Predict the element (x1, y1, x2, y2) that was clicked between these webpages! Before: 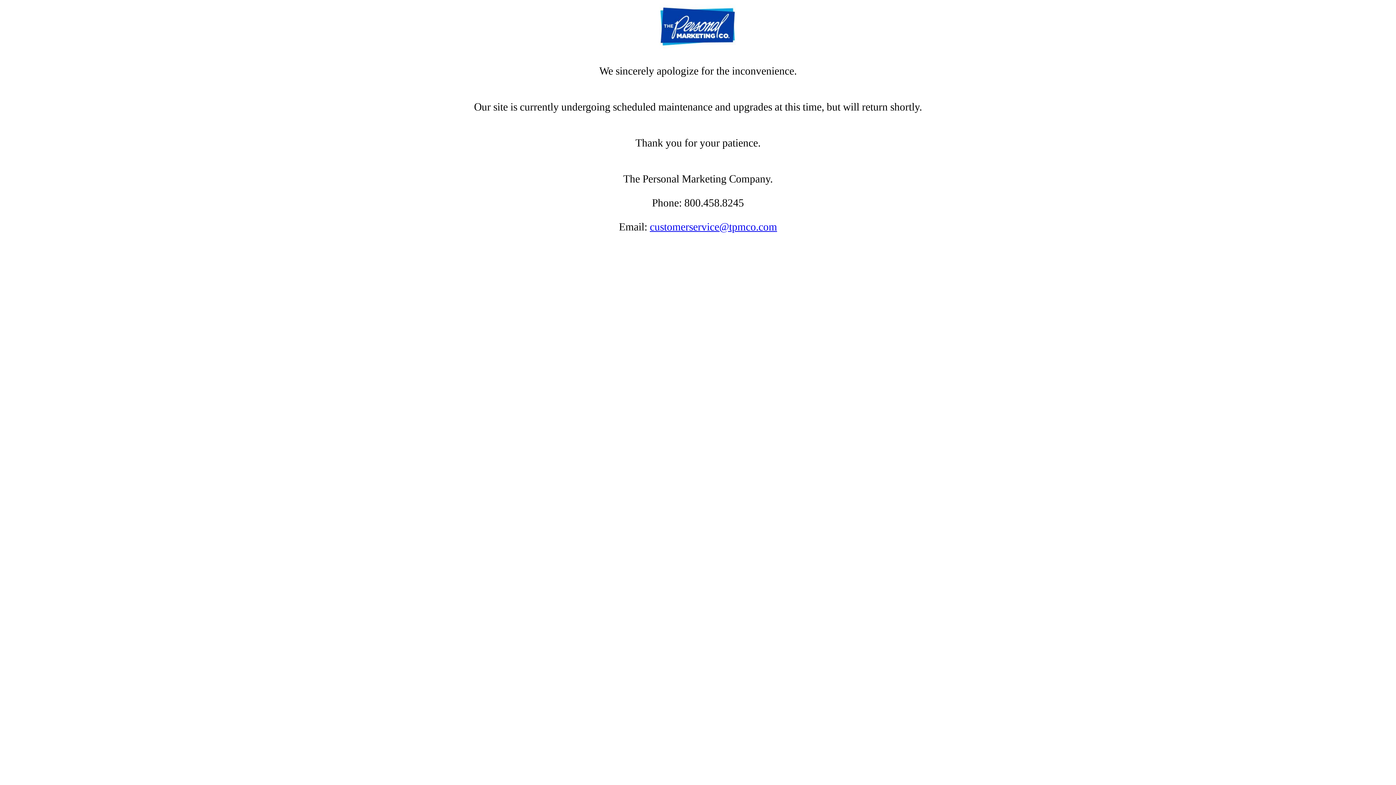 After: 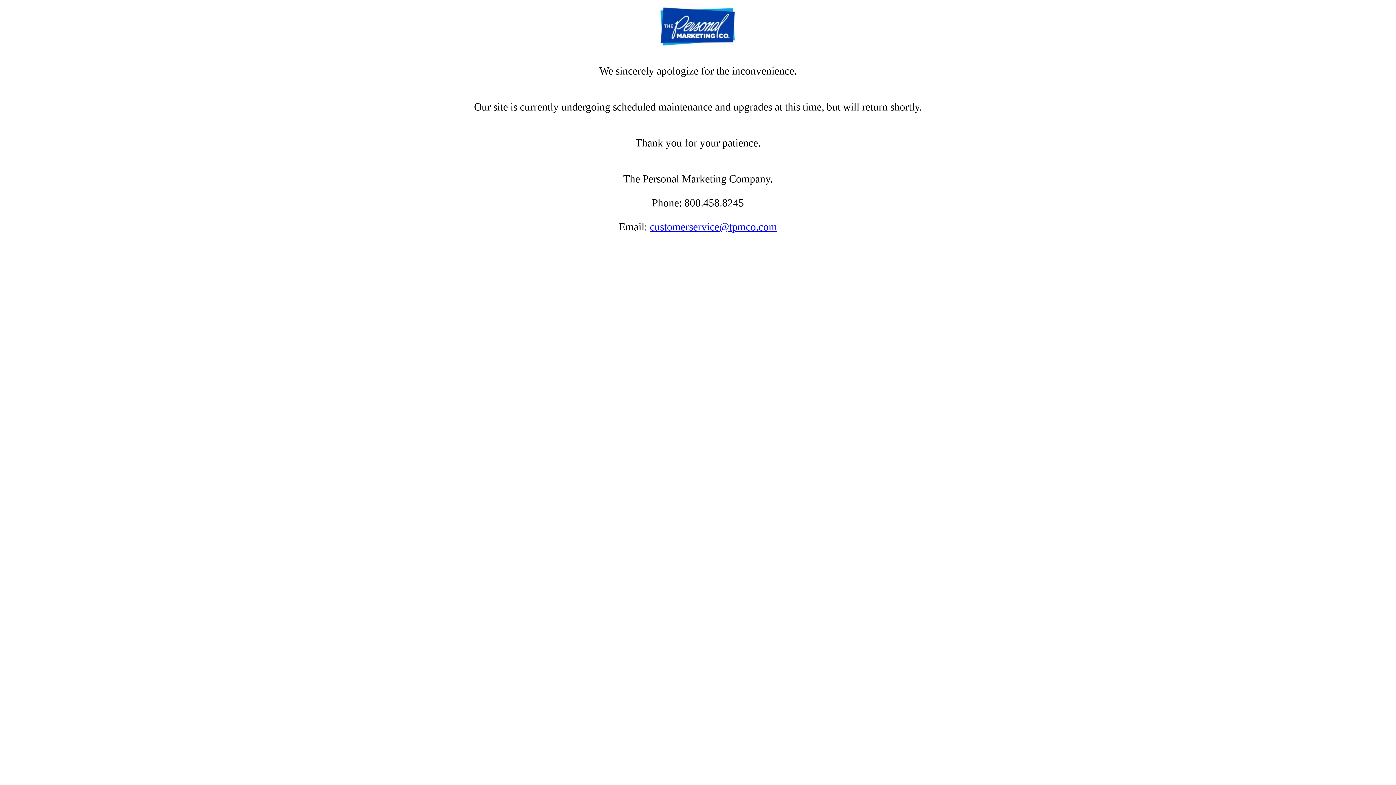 Action: label: customerservice@tpmco.com bbox: (650, 221, 777, 232)